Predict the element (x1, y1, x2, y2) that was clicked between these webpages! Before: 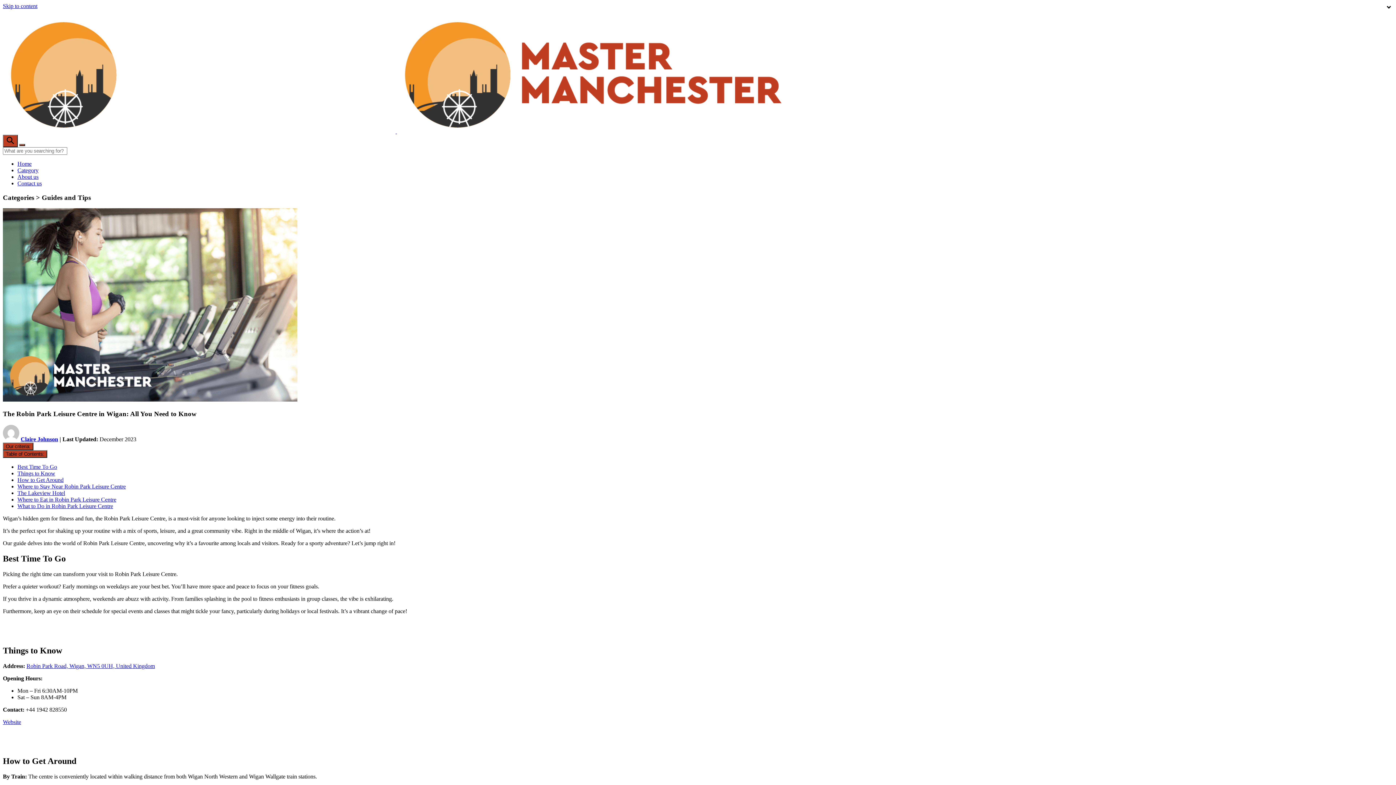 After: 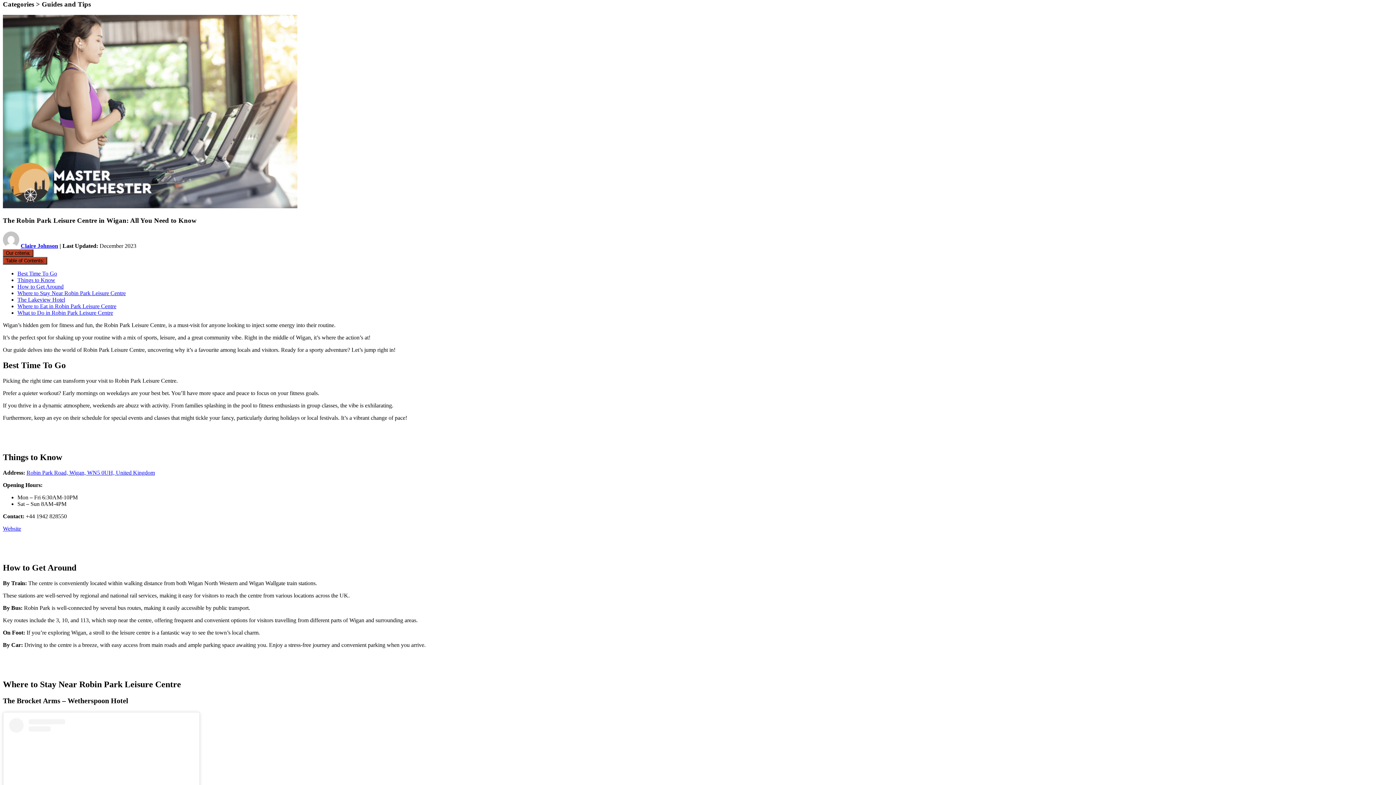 Action: bbox: (2, 2, 37, 9) label: Skip to content